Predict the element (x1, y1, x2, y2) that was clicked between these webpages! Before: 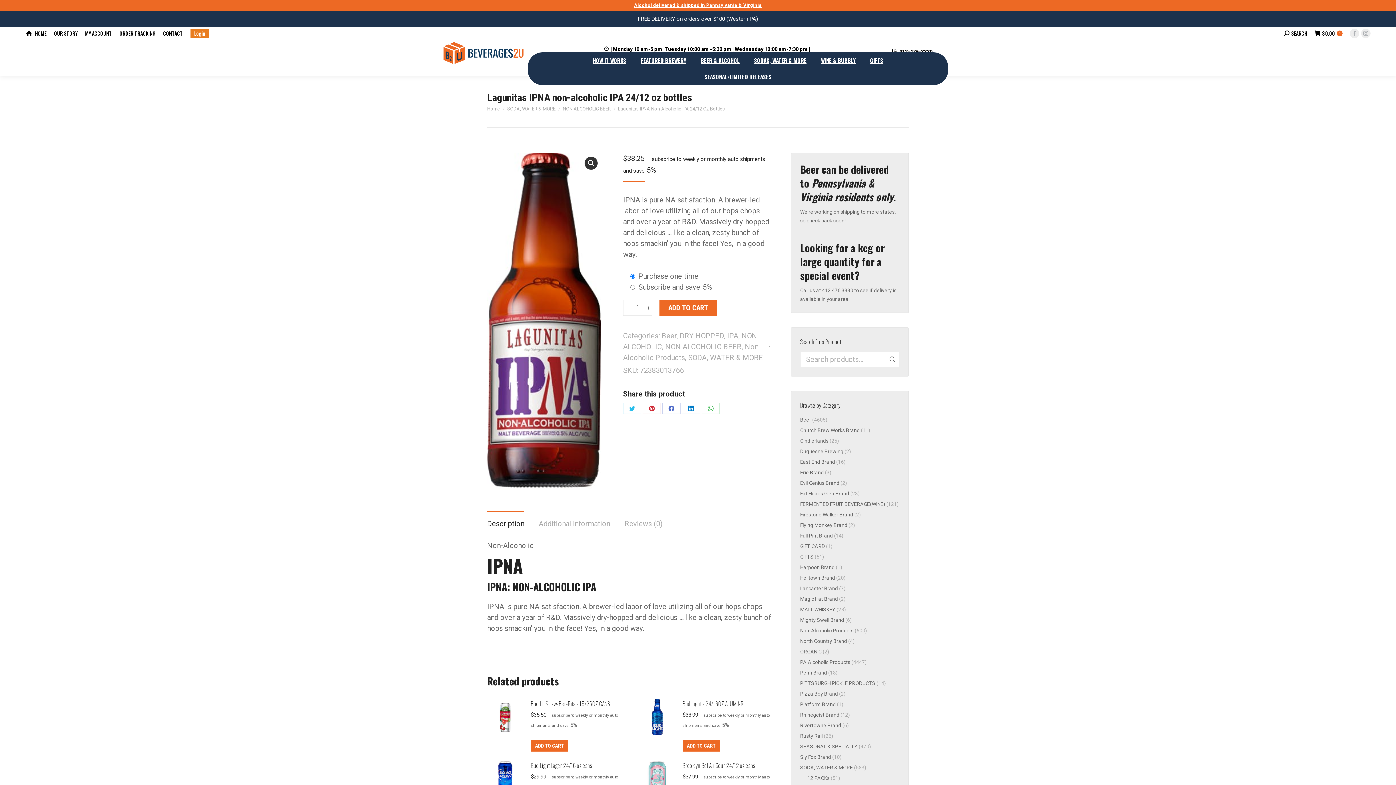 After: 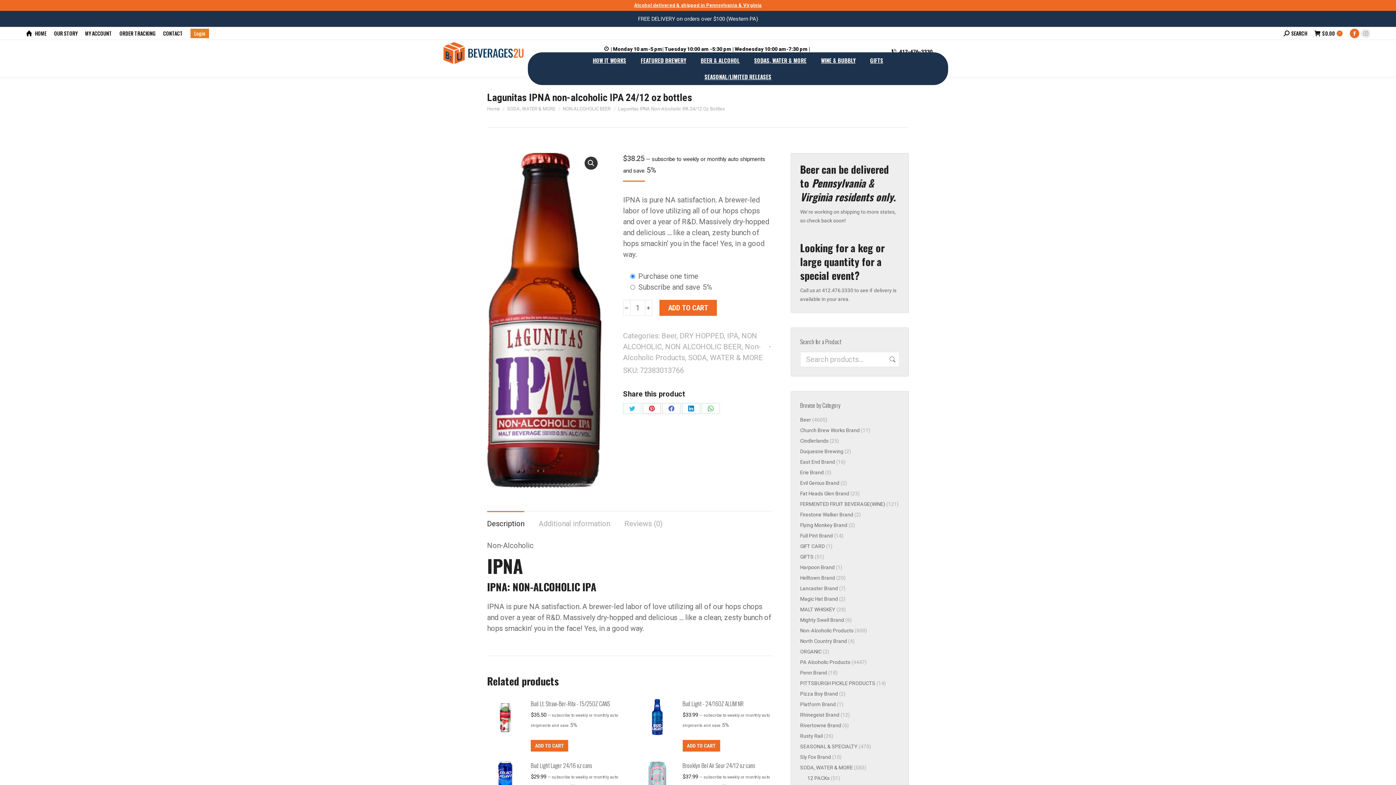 Action: label: Facebook page opens in new window bbox: (1350, 28, 1359, 38)